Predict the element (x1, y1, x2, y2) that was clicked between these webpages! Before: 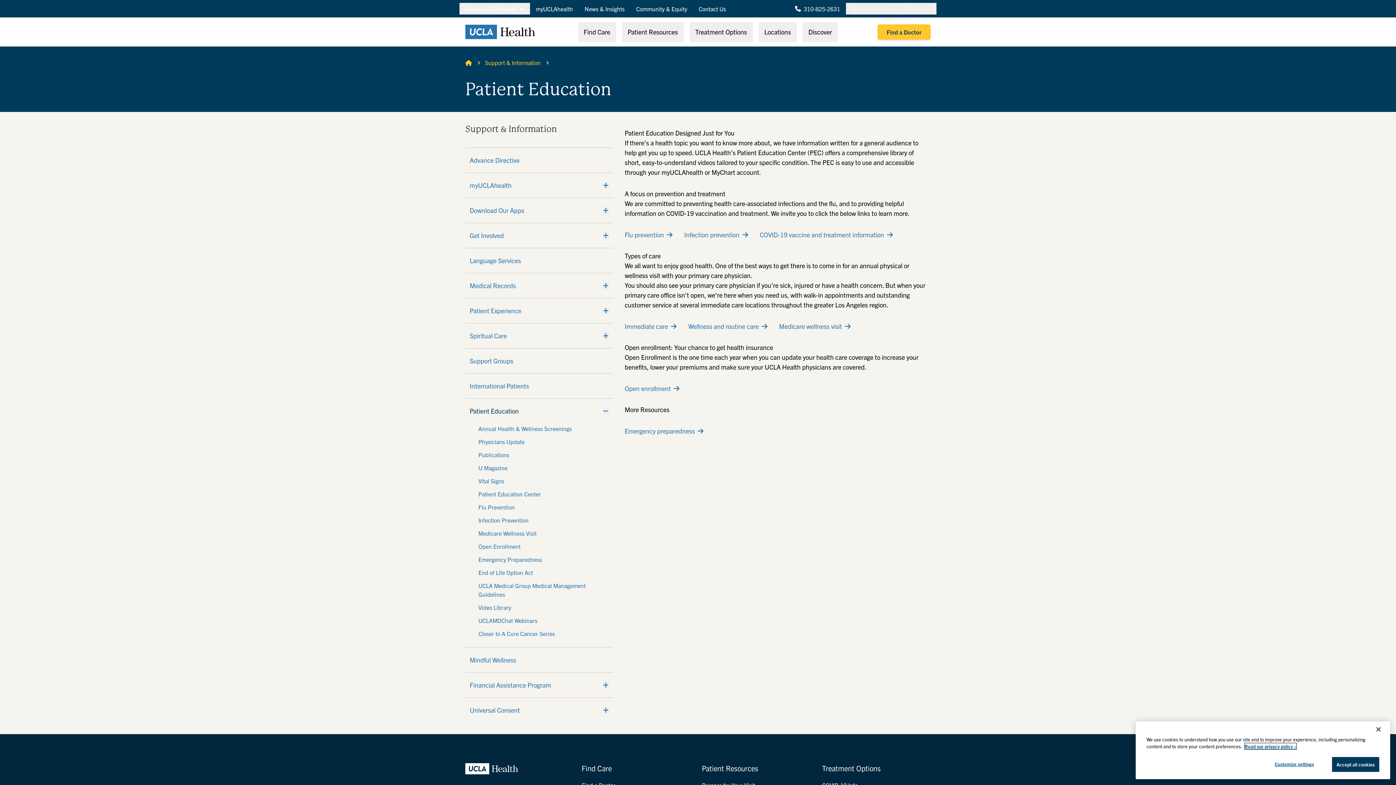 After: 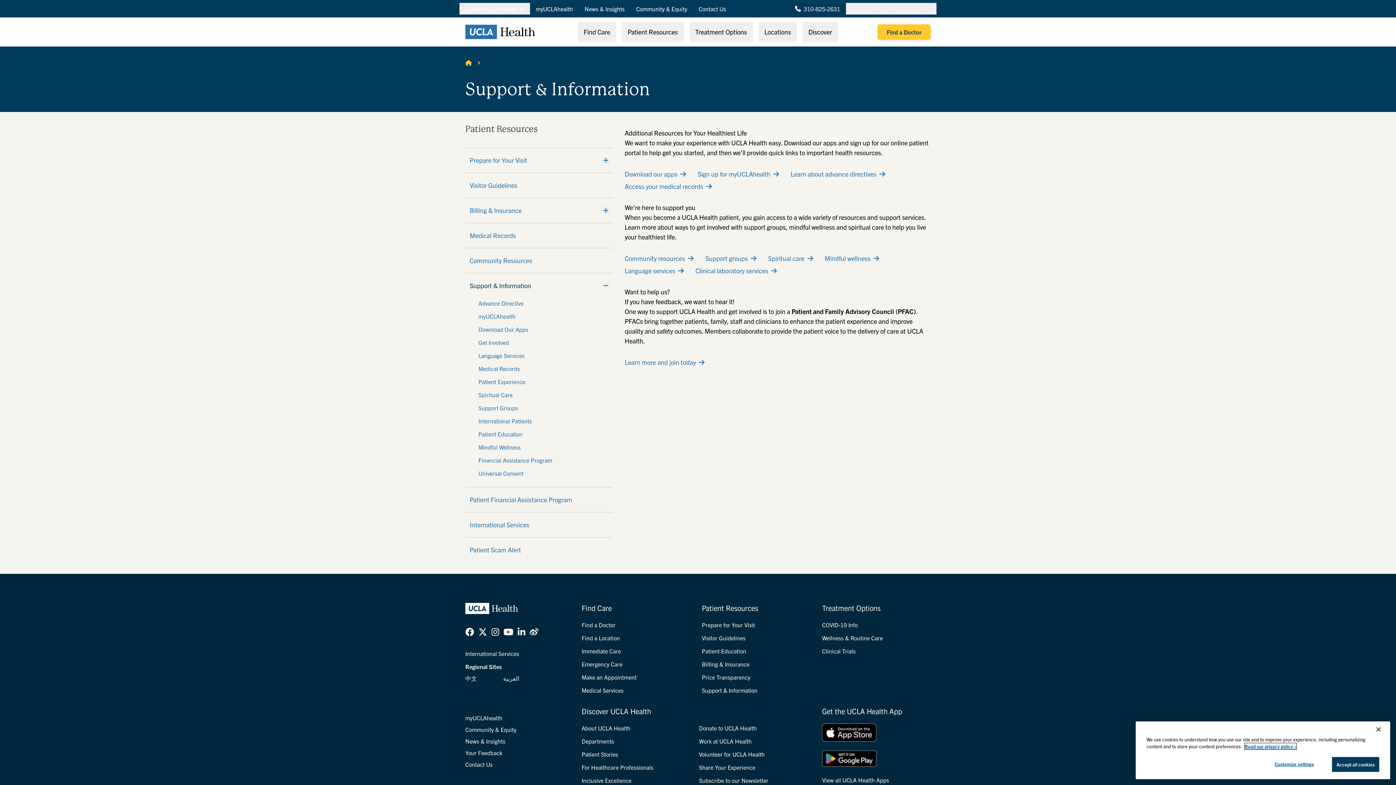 Action: label: Support & Information bbox: (465, 124, 557, 134)